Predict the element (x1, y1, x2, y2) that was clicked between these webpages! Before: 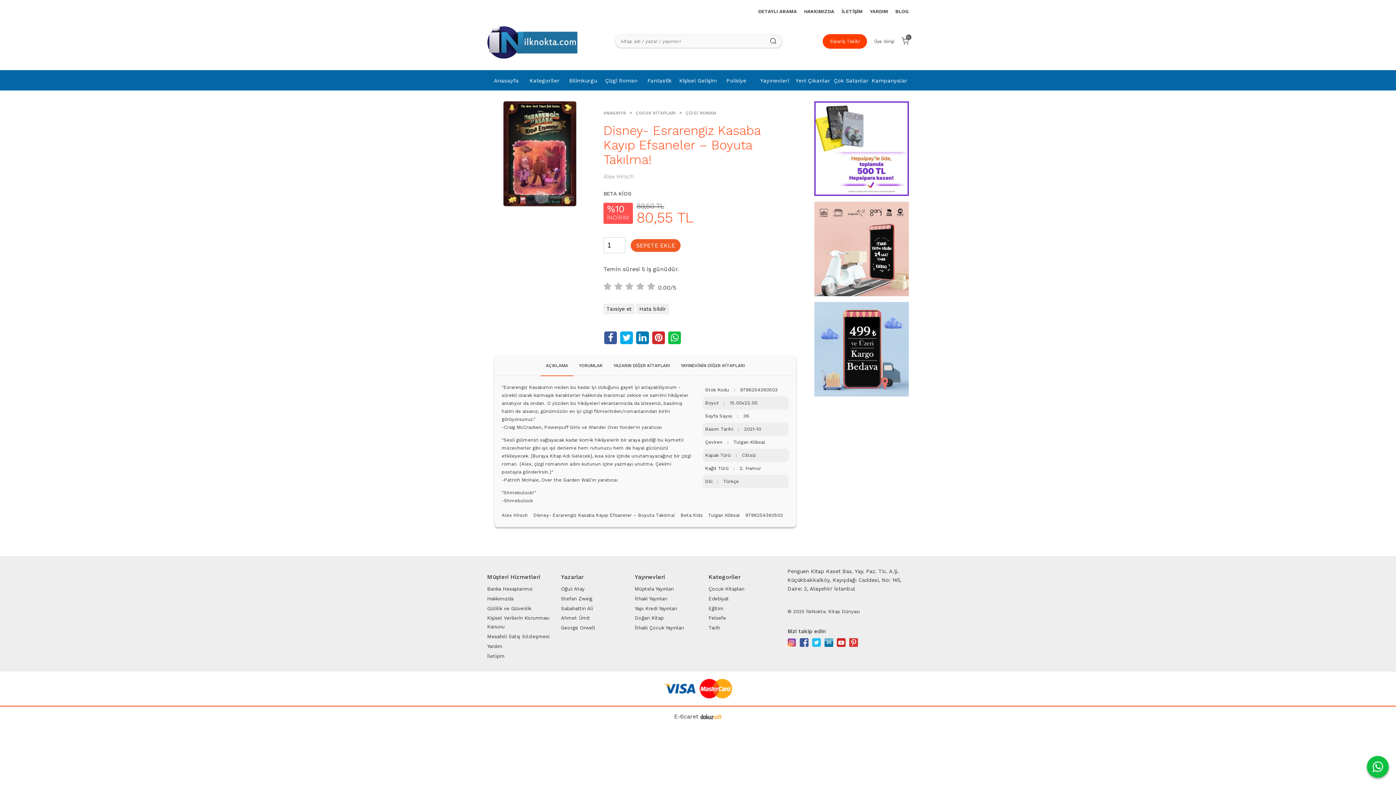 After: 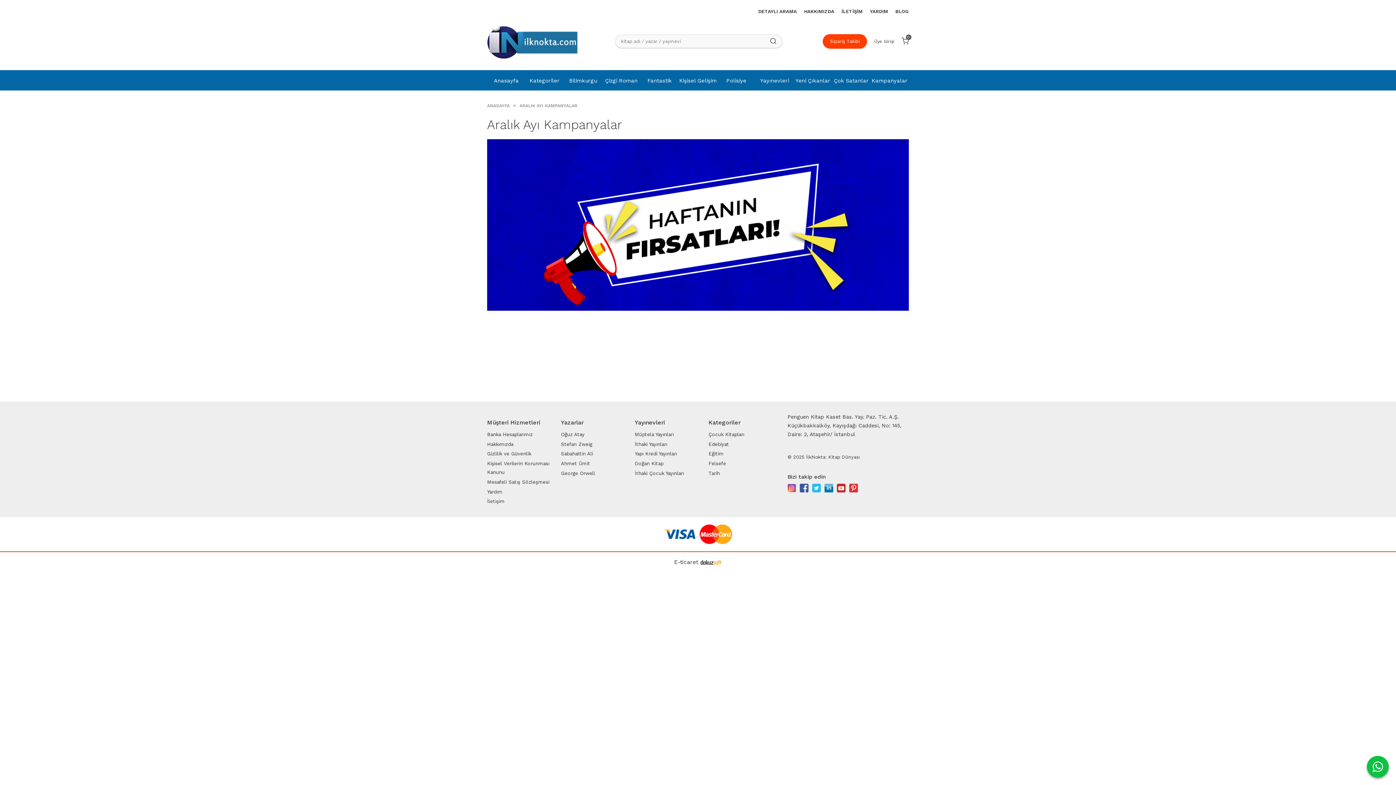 Action: bbox: (870, 71, 909, 91) label: Kampanyalar